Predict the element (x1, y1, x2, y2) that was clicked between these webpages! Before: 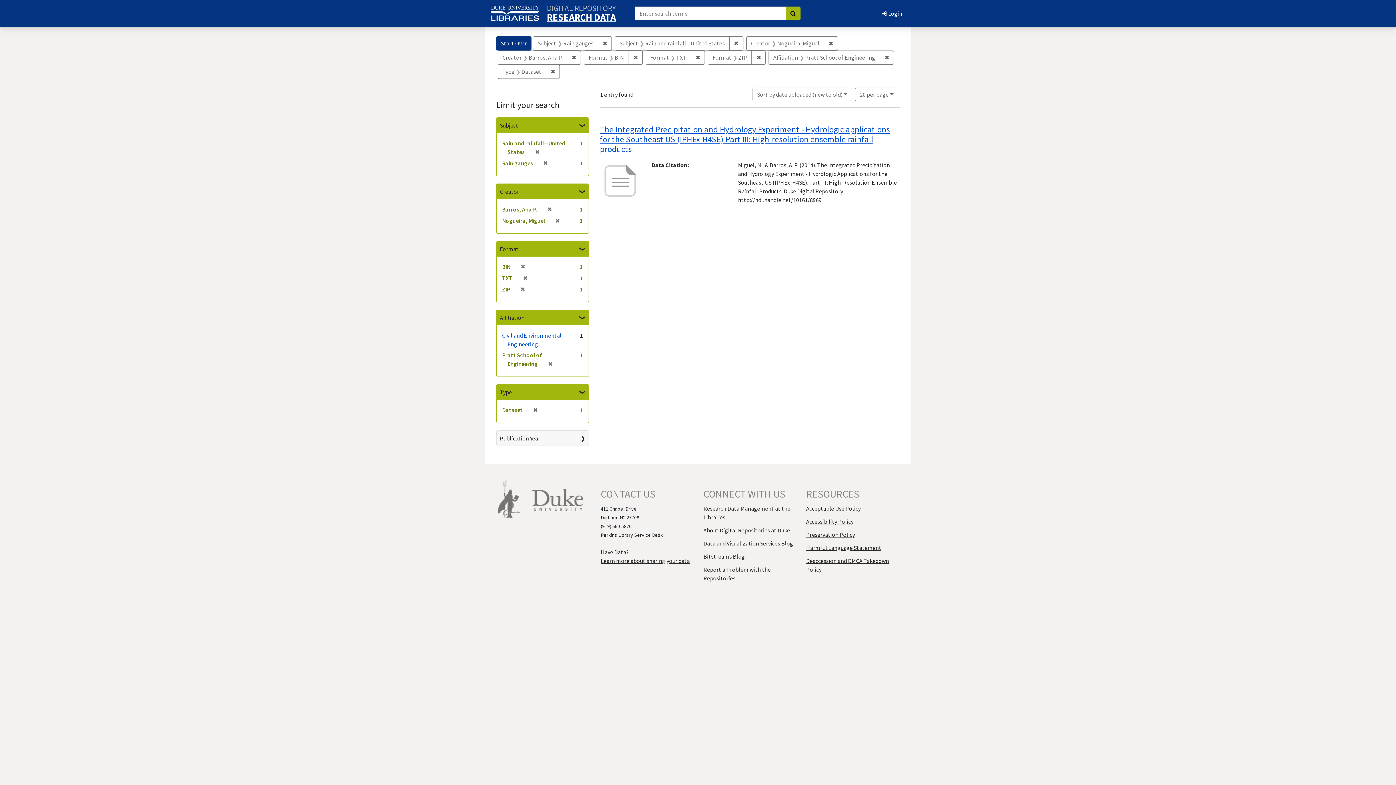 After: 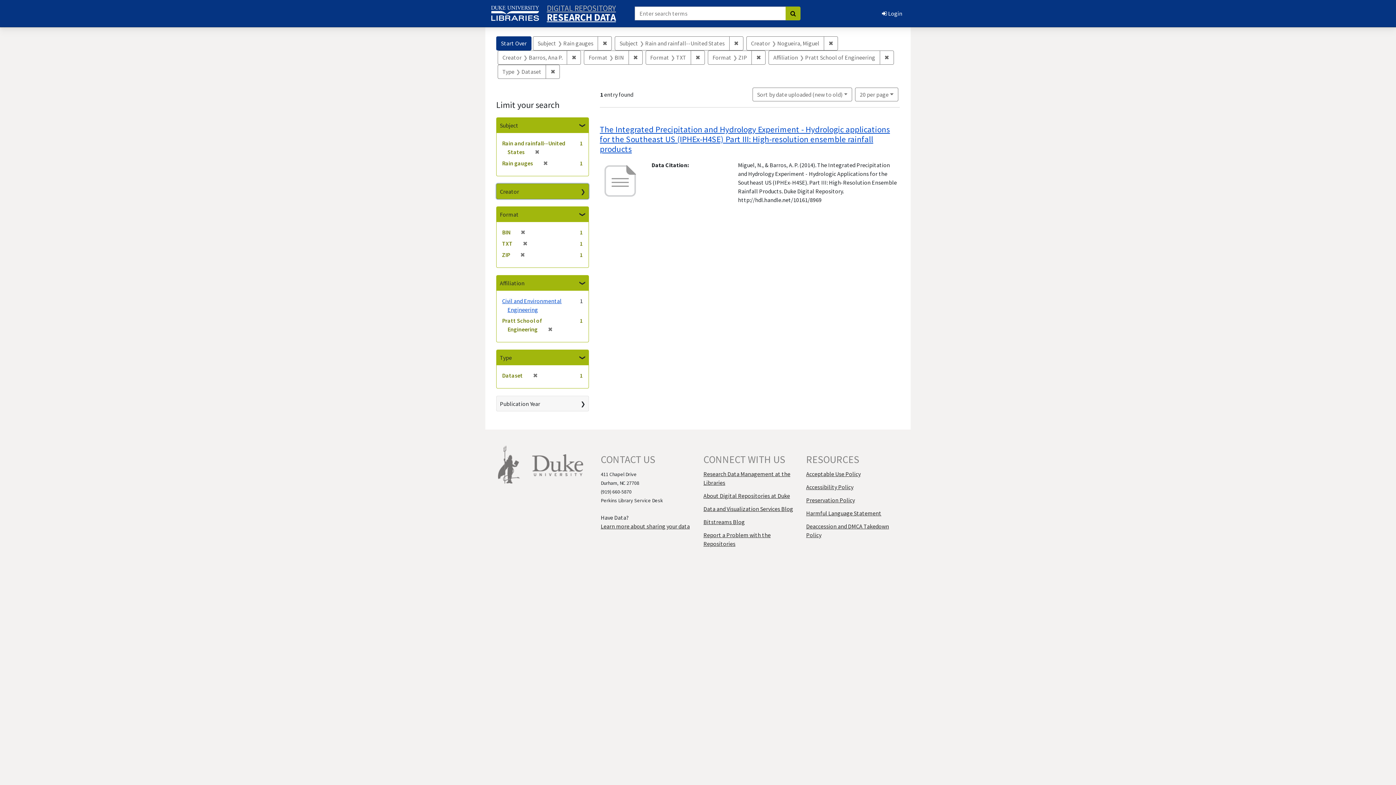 Action: bbox: (496, 184, 588, 199) label: Creator